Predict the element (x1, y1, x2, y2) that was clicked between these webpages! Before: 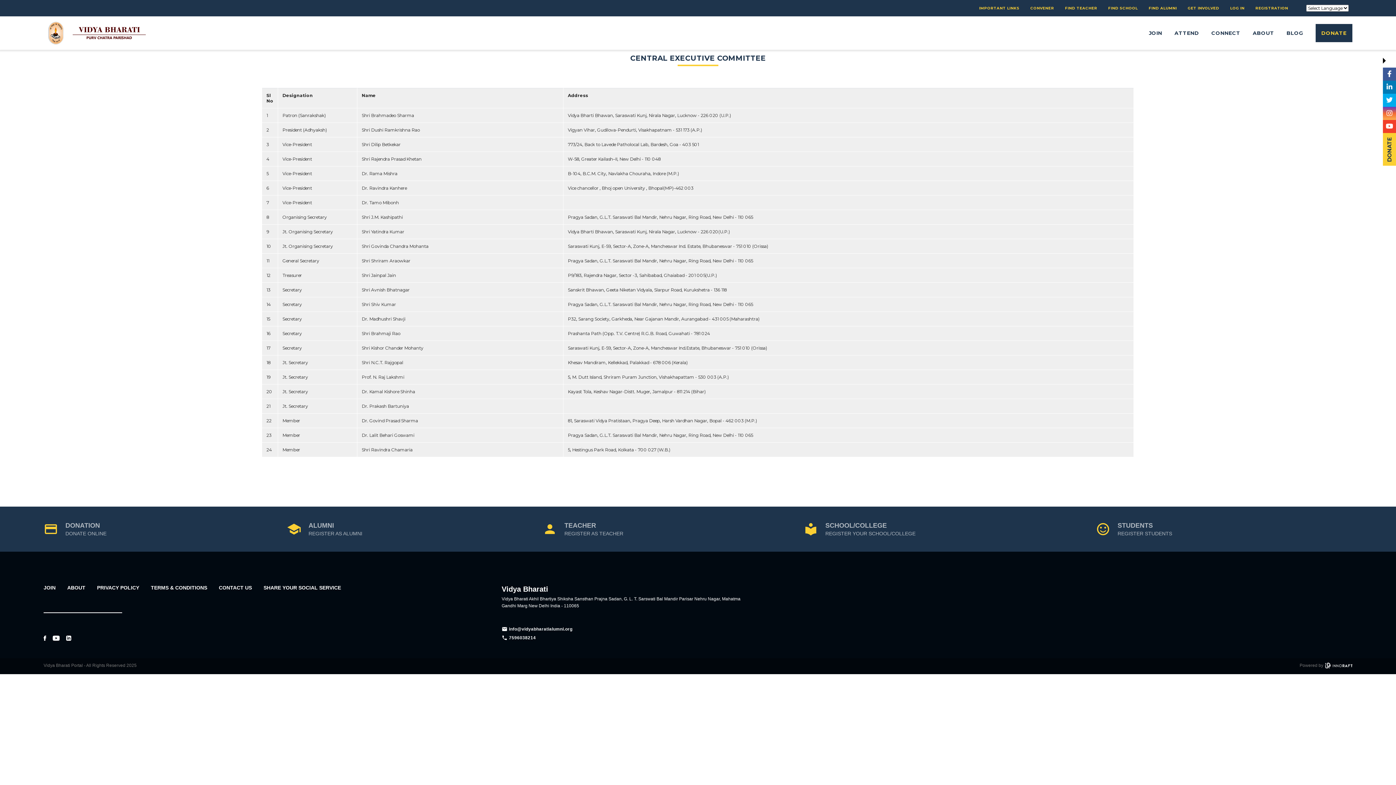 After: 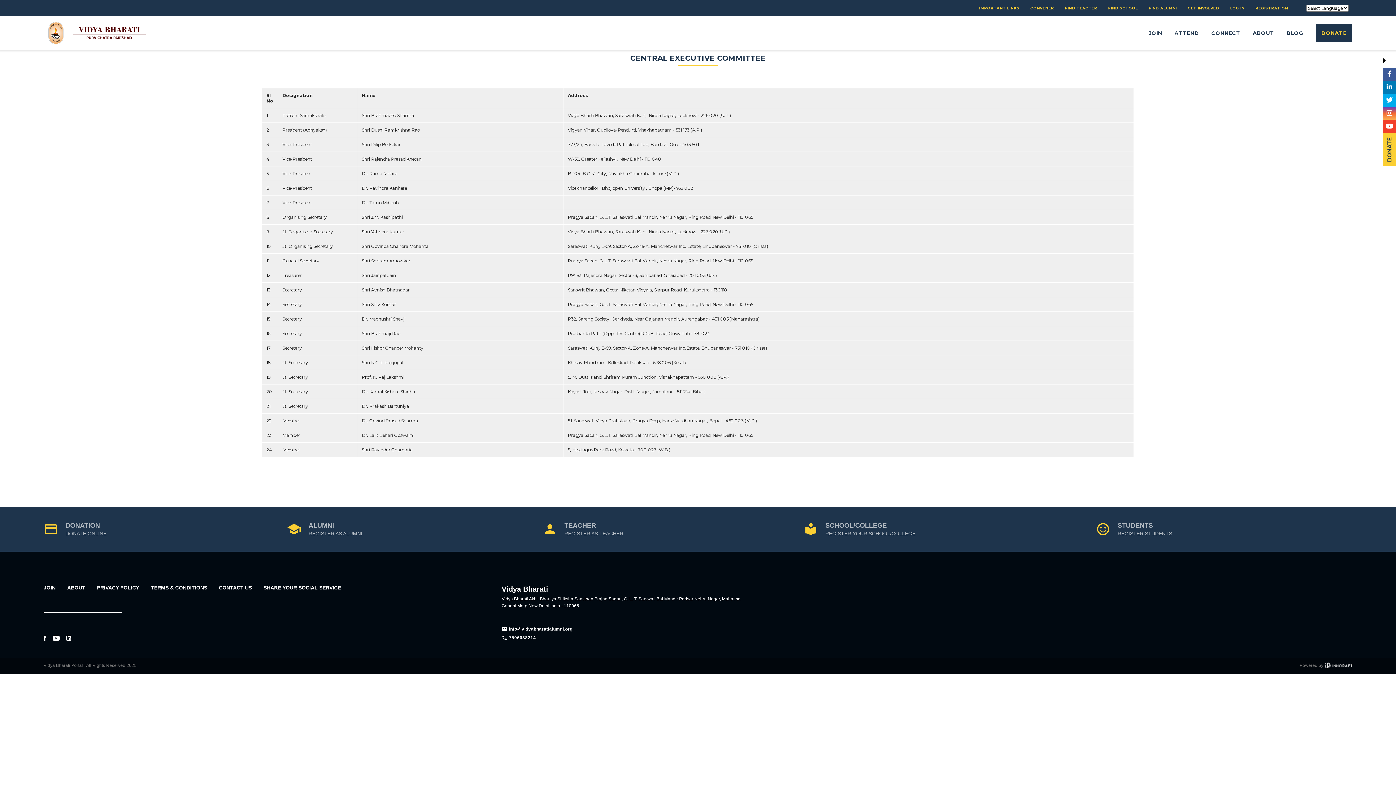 Action: bbox: (501, 626, 572, 632) label: email
info@vidyabharatialumni.org